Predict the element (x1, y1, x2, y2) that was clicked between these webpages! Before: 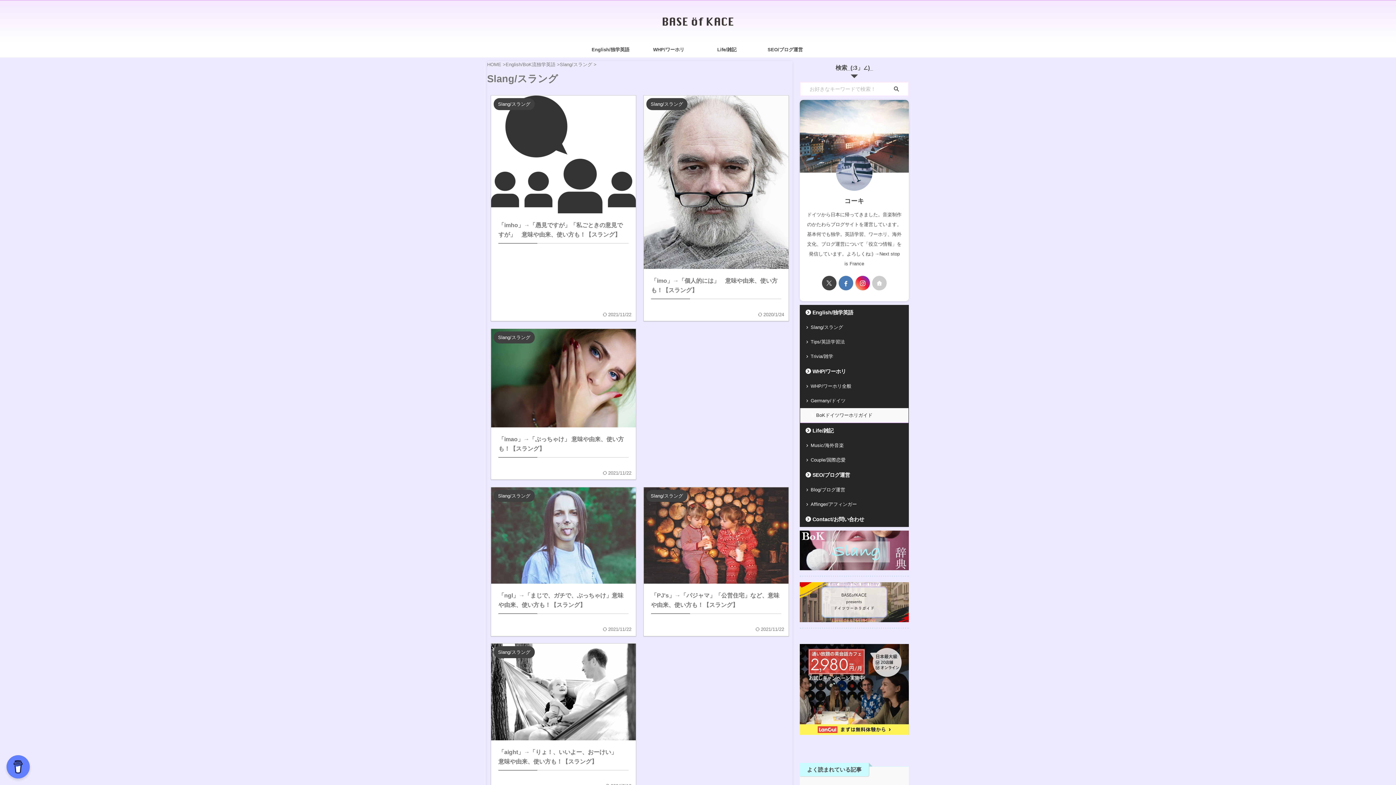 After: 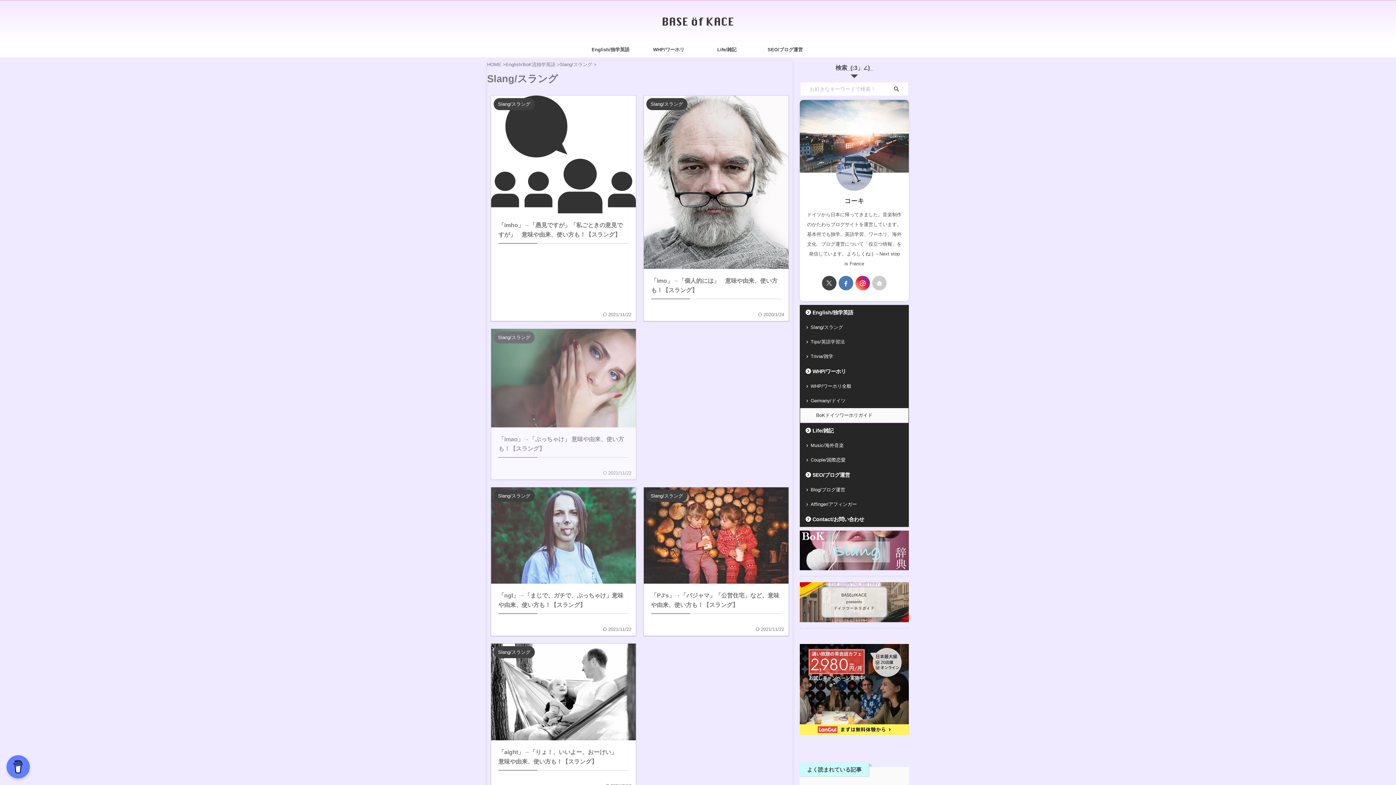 Action: label: Slang/スラング bbox: (493, 334, 534, 340)